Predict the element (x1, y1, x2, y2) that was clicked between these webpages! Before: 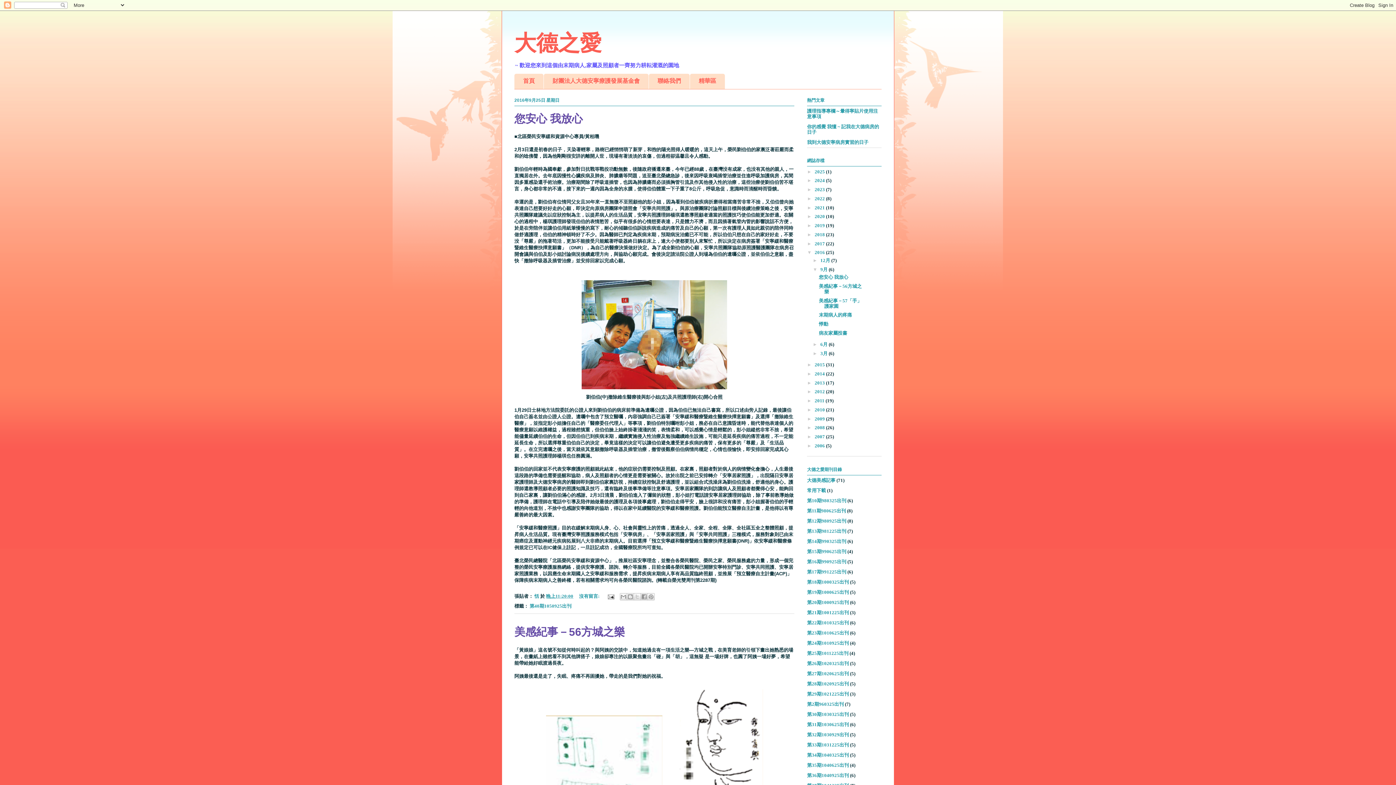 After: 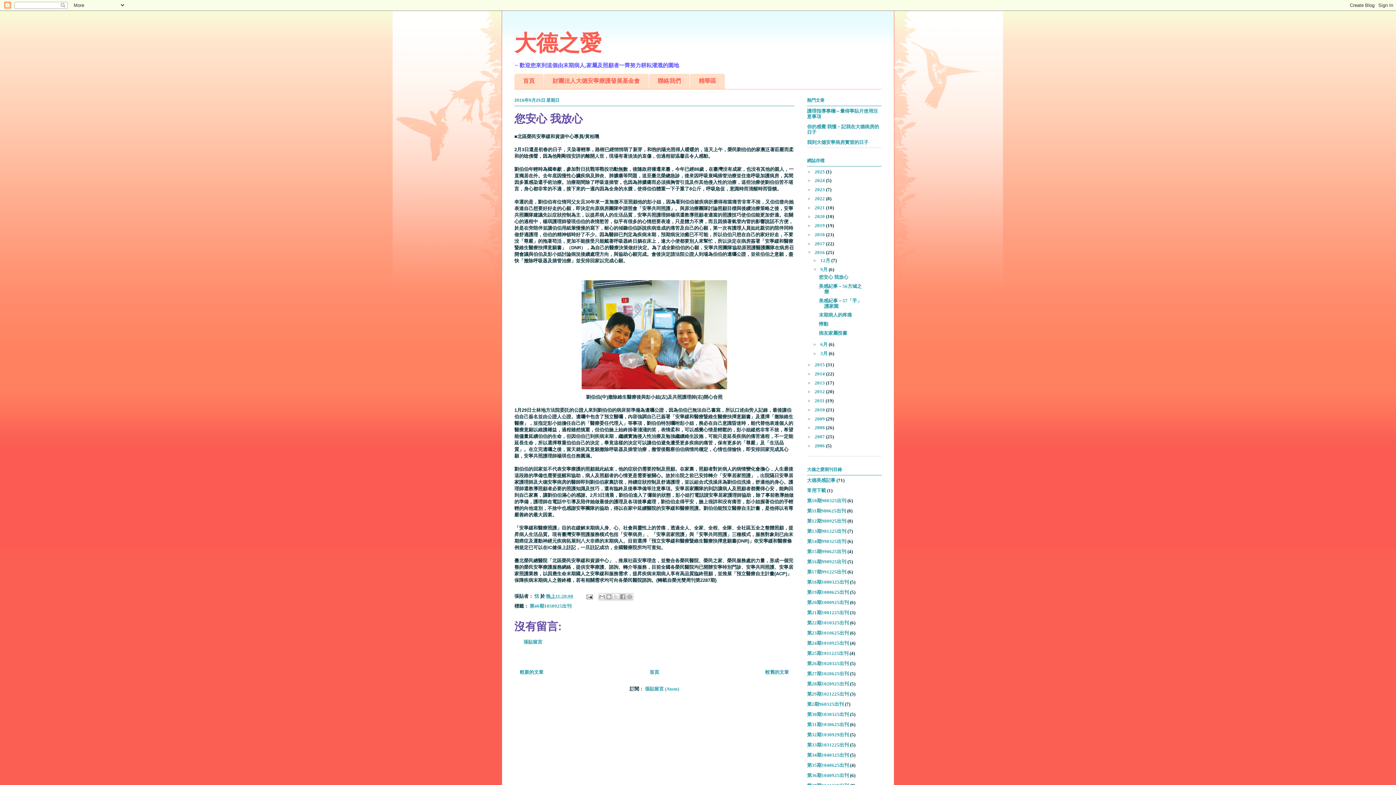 Action: bbox: (514, 112, 582, 124) label: 您安心 我放心